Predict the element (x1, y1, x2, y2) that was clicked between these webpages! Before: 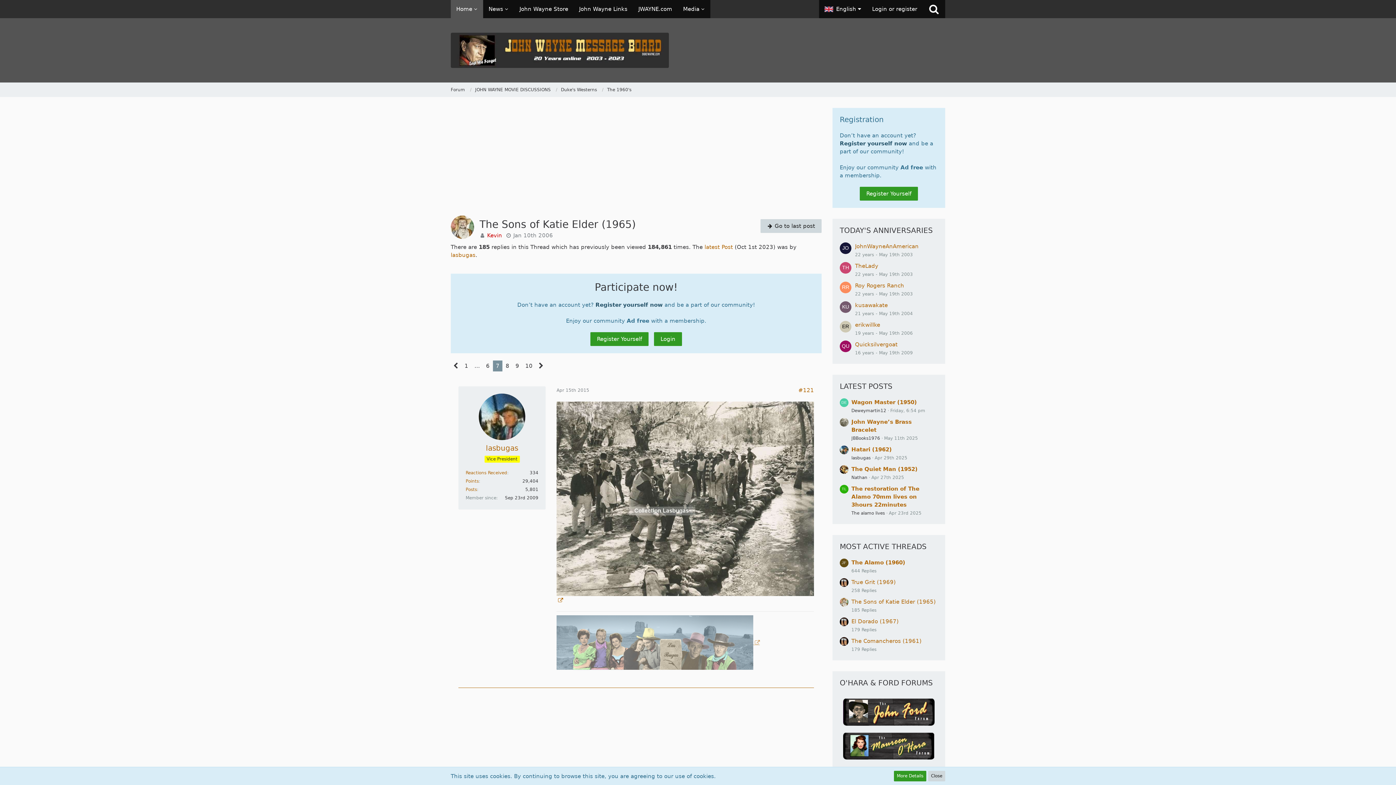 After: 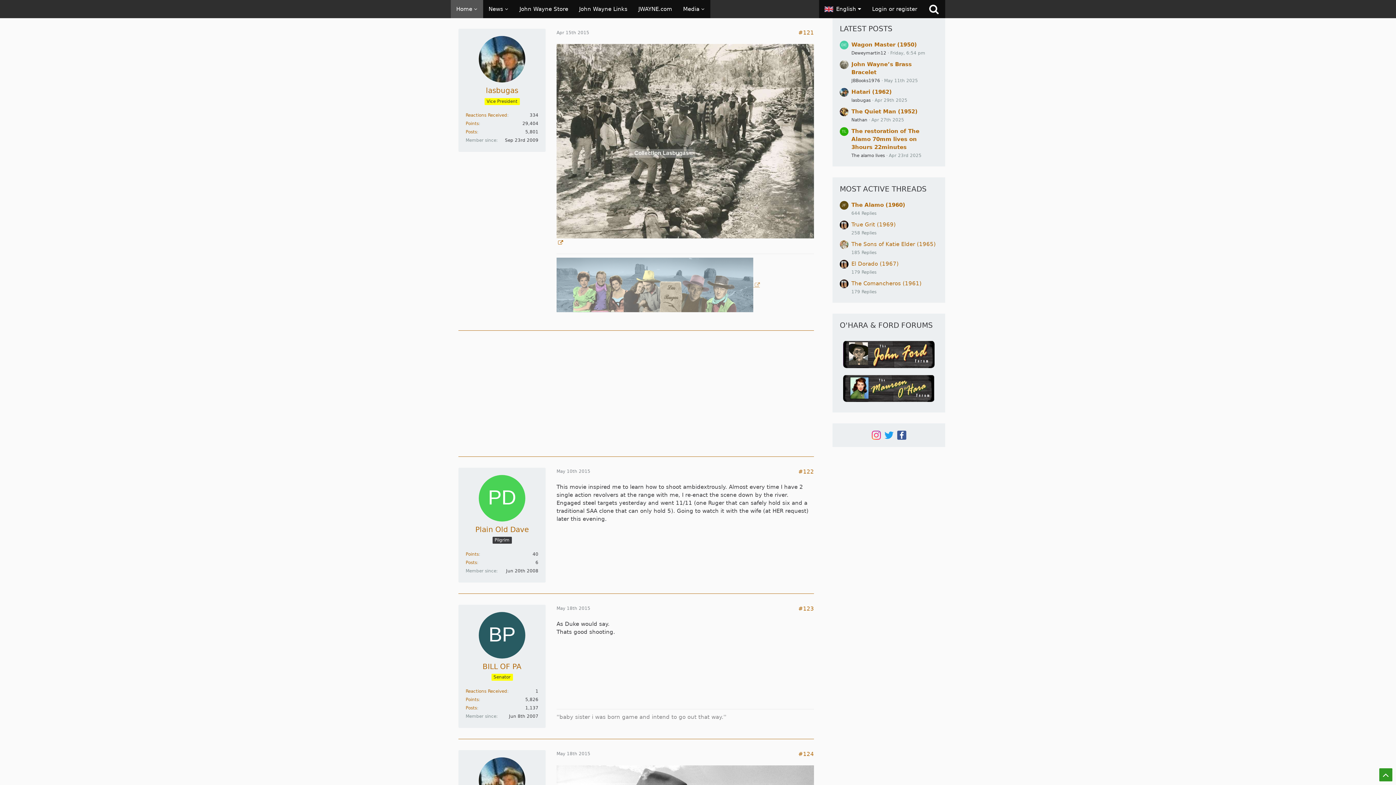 Action: bbox: (556, 387, 589, 392) label: Apr 15th 2015